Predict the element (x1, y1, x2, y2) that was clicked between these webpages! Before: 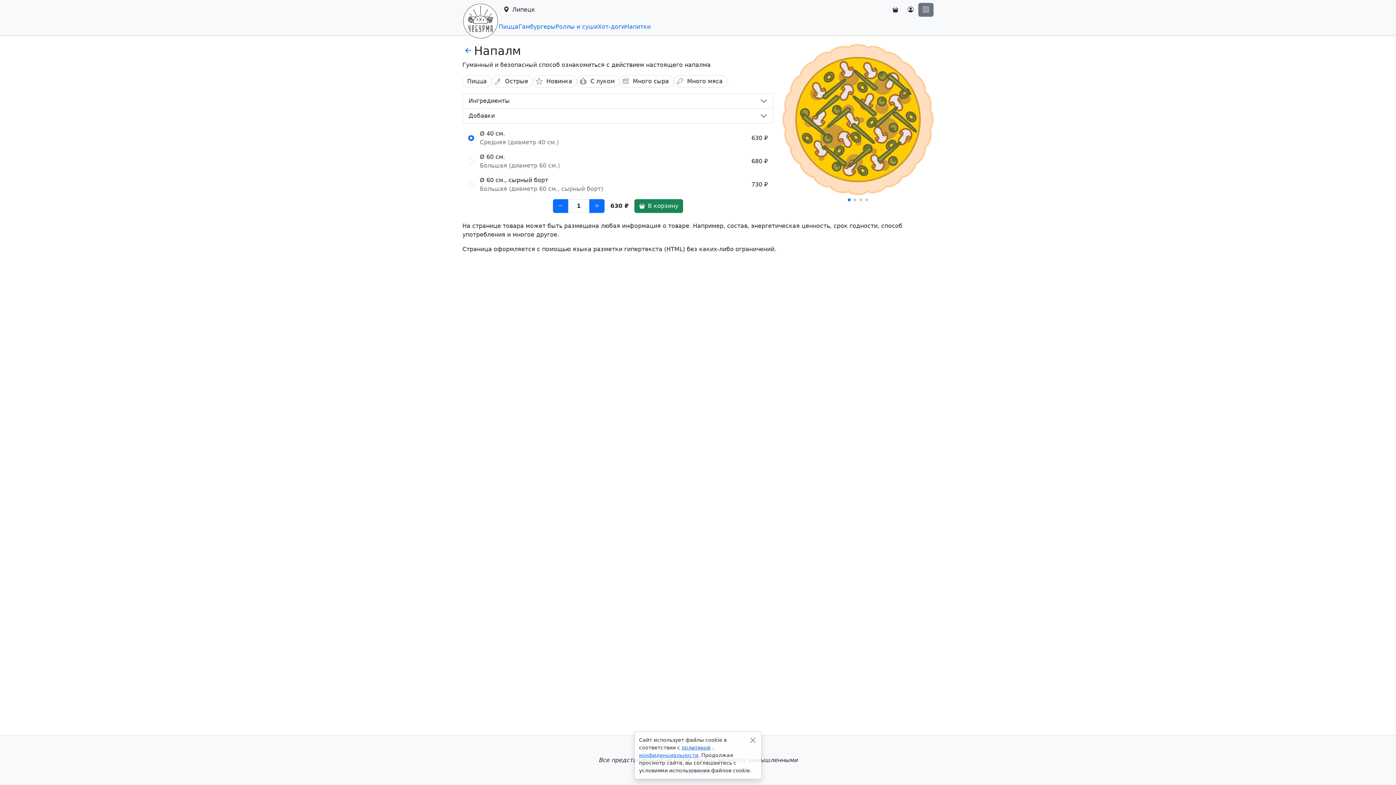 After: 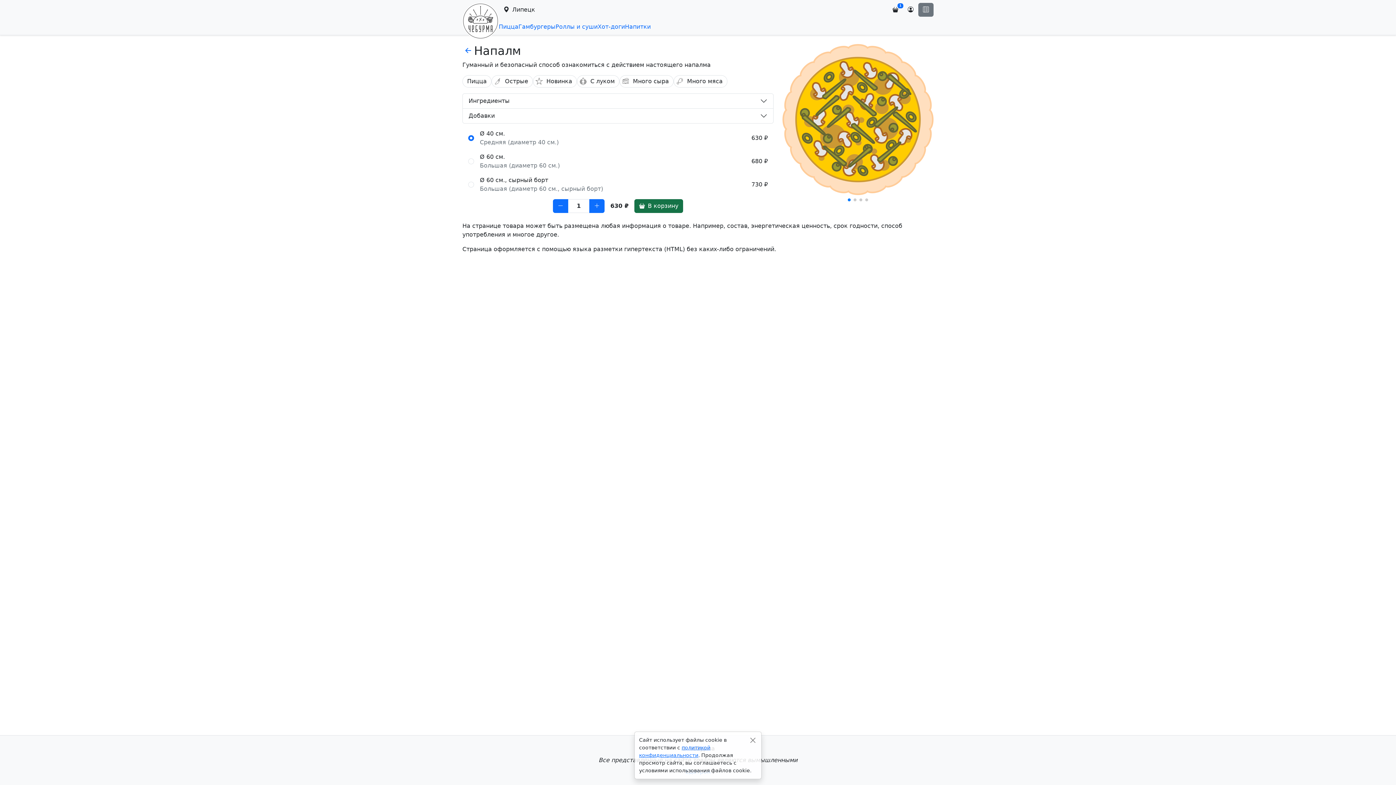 Action: label: В корзину bbox: (634, 199, 683, 213)